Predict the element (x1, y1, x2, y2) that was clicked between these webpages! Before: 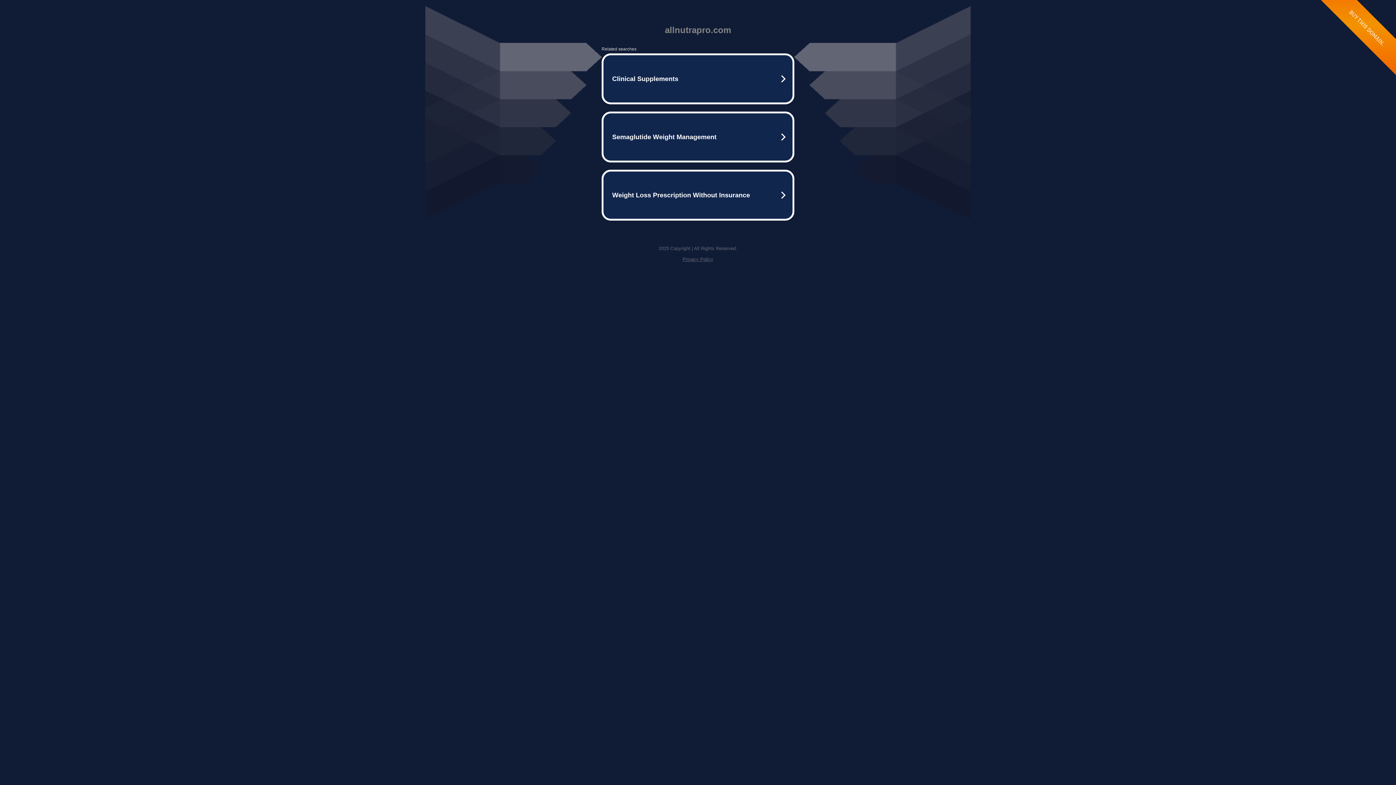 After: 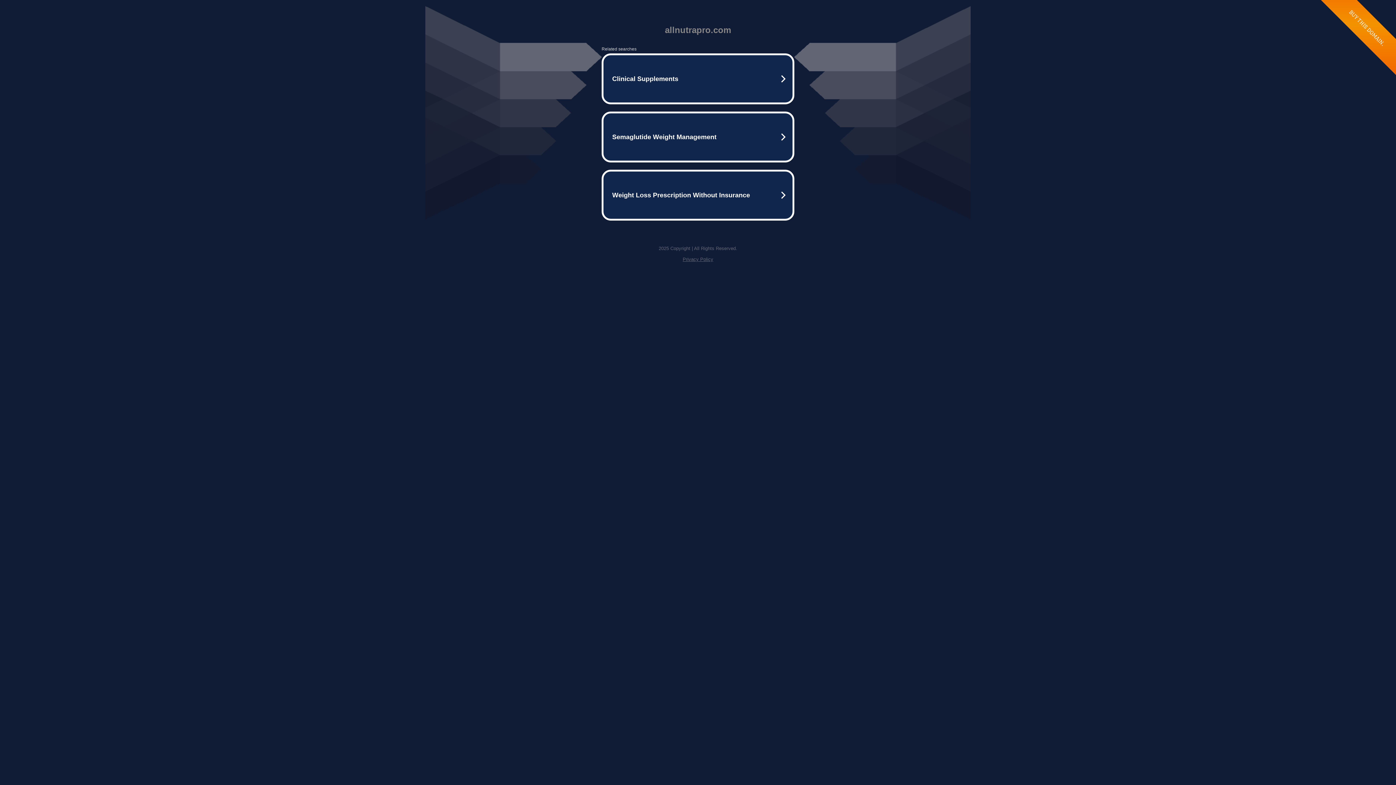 Action: bbox: (682, 256, 713, 262) label: Privacy Policy